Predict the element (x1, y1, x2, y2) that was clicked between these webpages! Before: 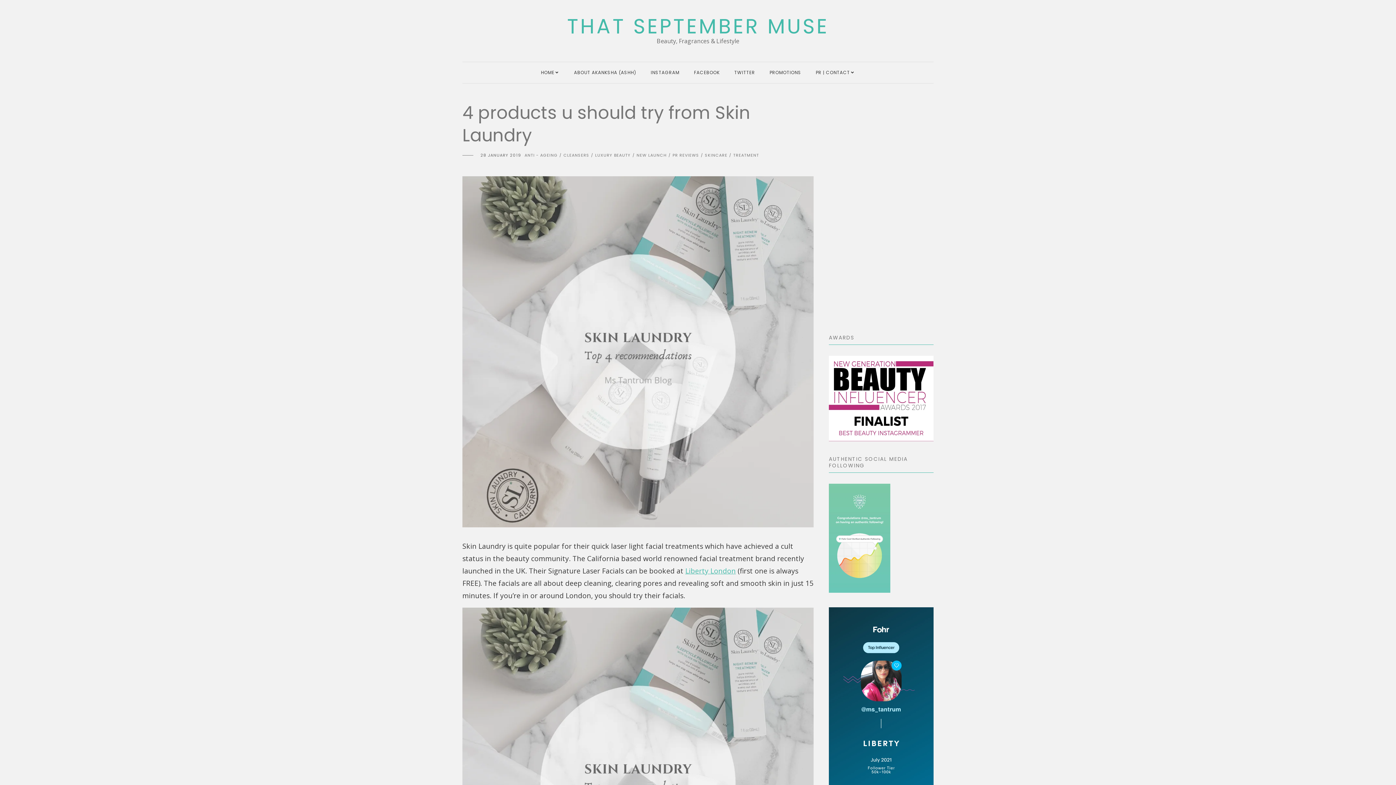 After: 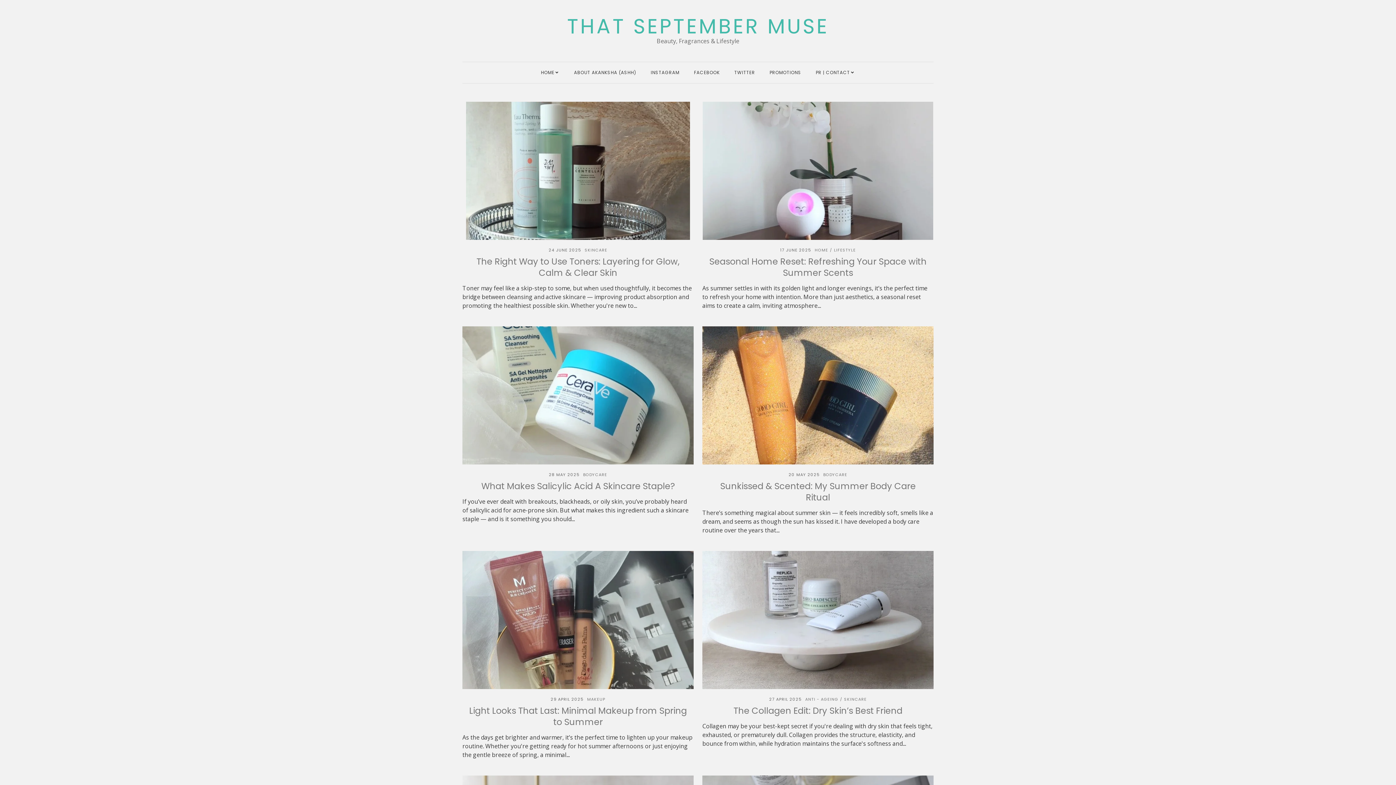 Action: bbox: (567, 16, 829, 36) label: THAT SEPTEMBER MUSE